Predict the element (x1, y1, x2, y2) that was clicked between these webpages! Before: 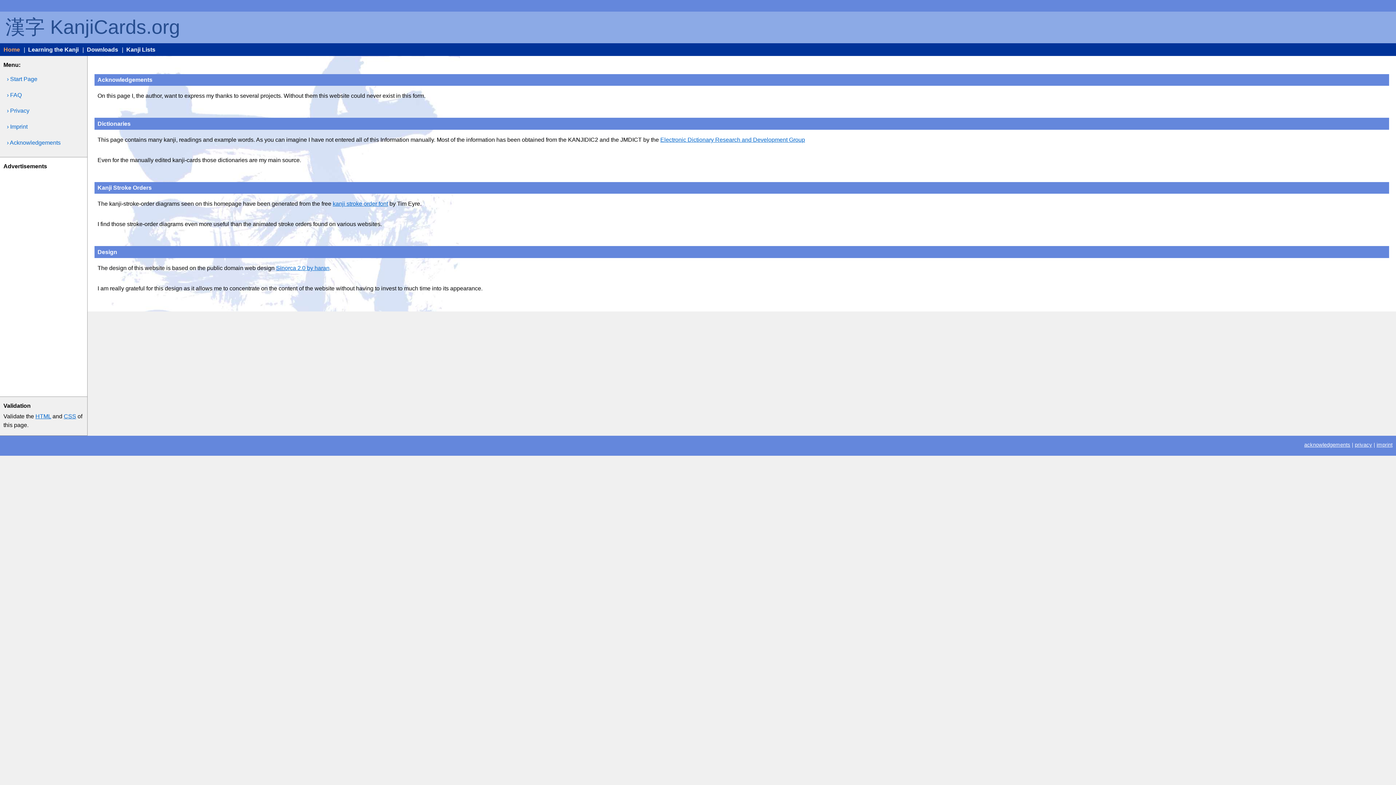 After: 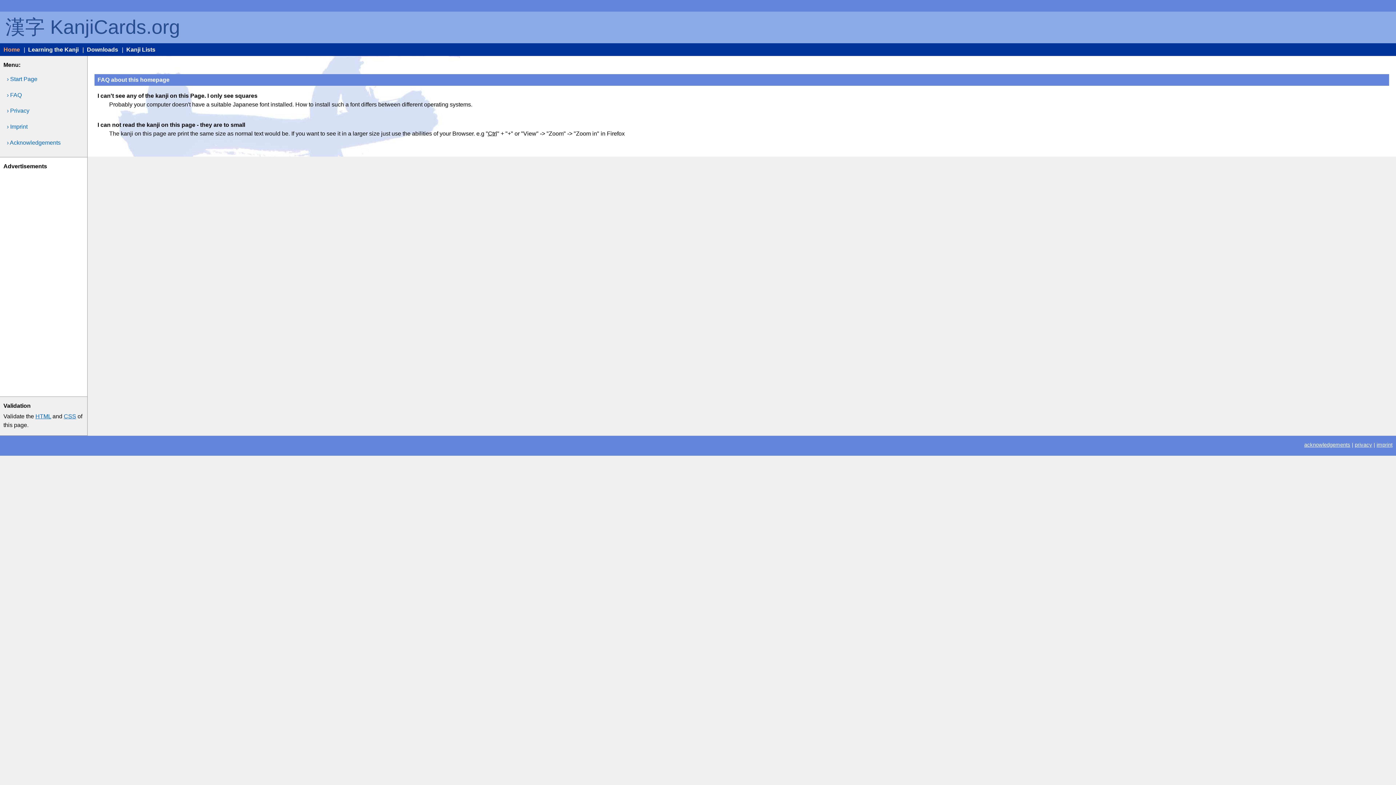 Action: label: › FAQ bbox: (0, 87, 87, 102)